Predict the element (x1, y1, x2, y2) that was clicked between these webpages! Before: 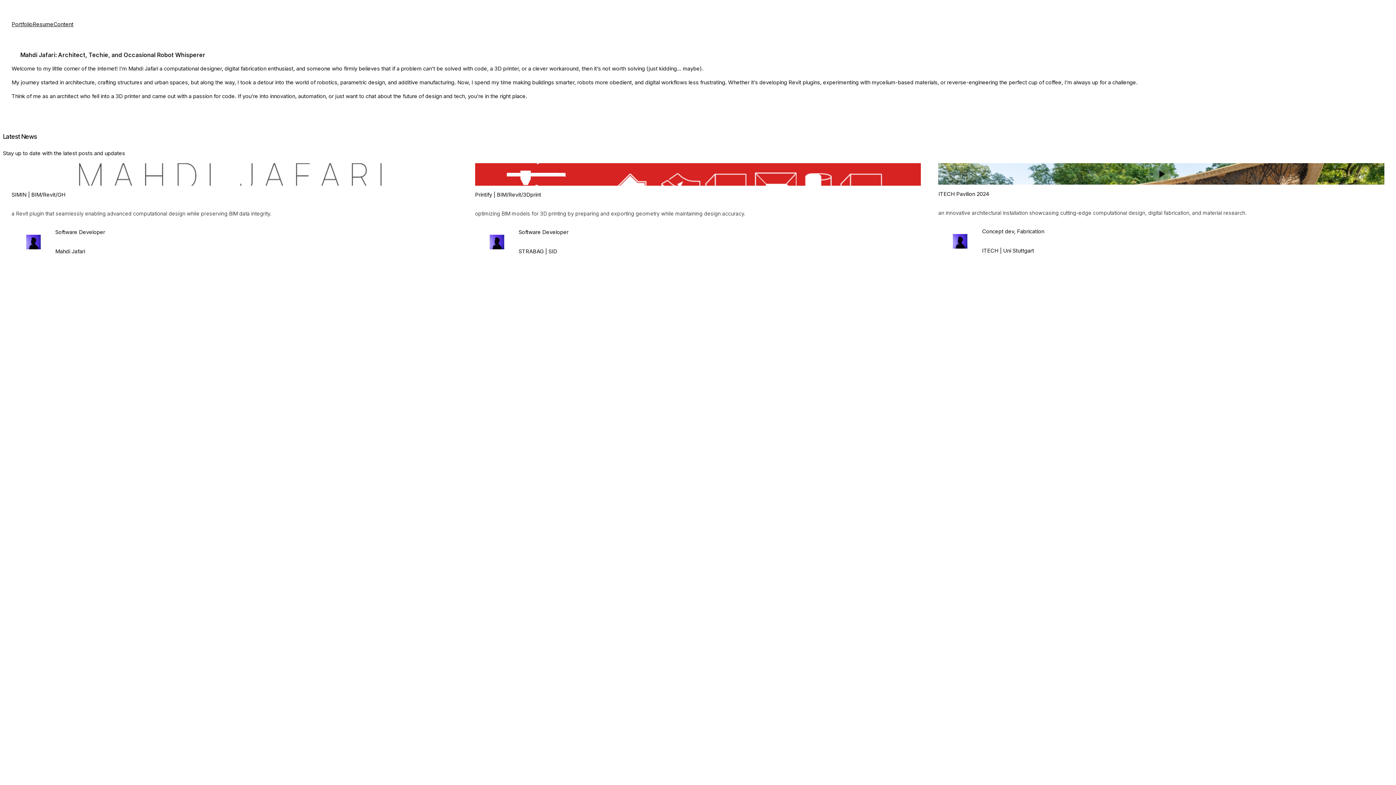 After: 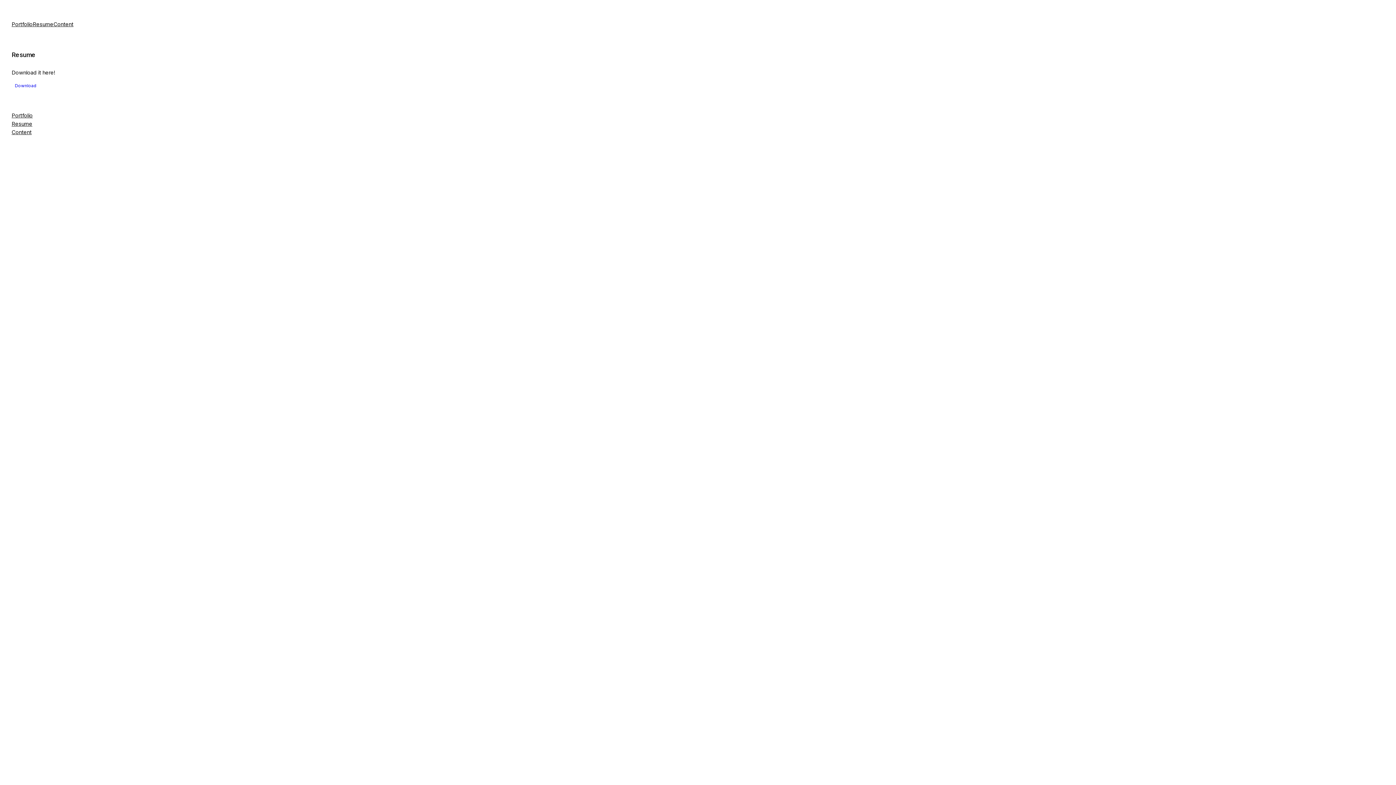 Action: label: Resume bbox: (32, 20, 53, 28)